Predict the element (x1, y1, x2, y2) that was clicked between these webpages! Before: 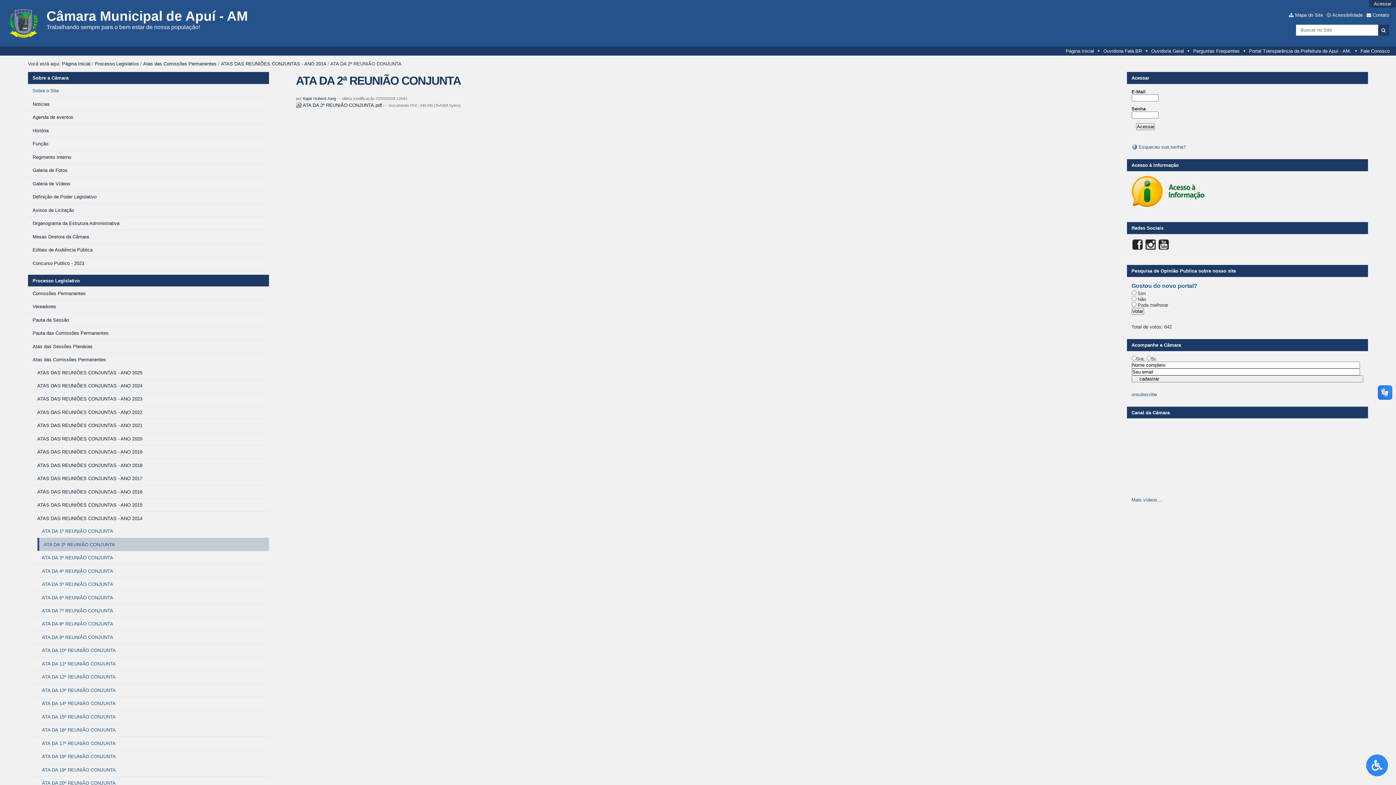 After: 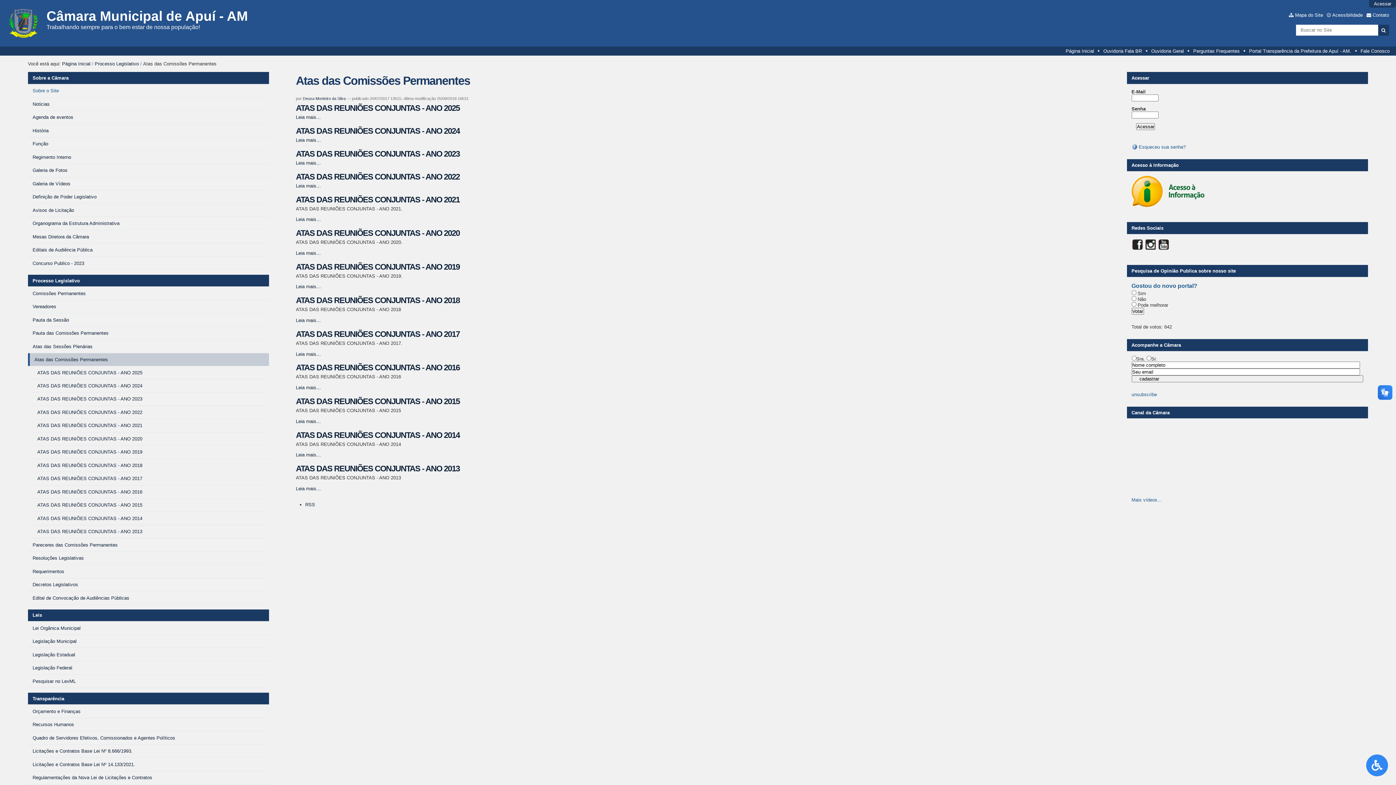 Action: label: Atas das Comissões Permanentes bbox: (28, 353, 269, 366)